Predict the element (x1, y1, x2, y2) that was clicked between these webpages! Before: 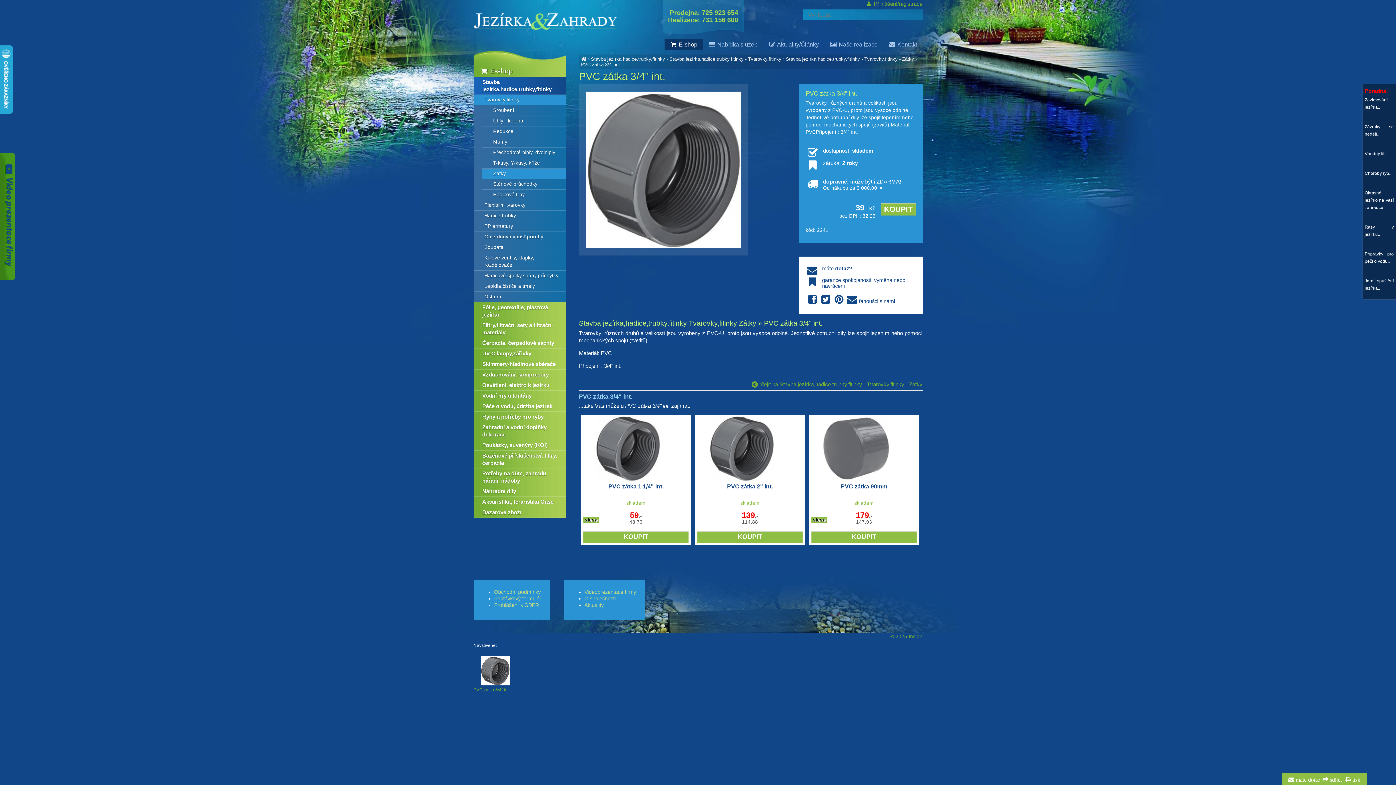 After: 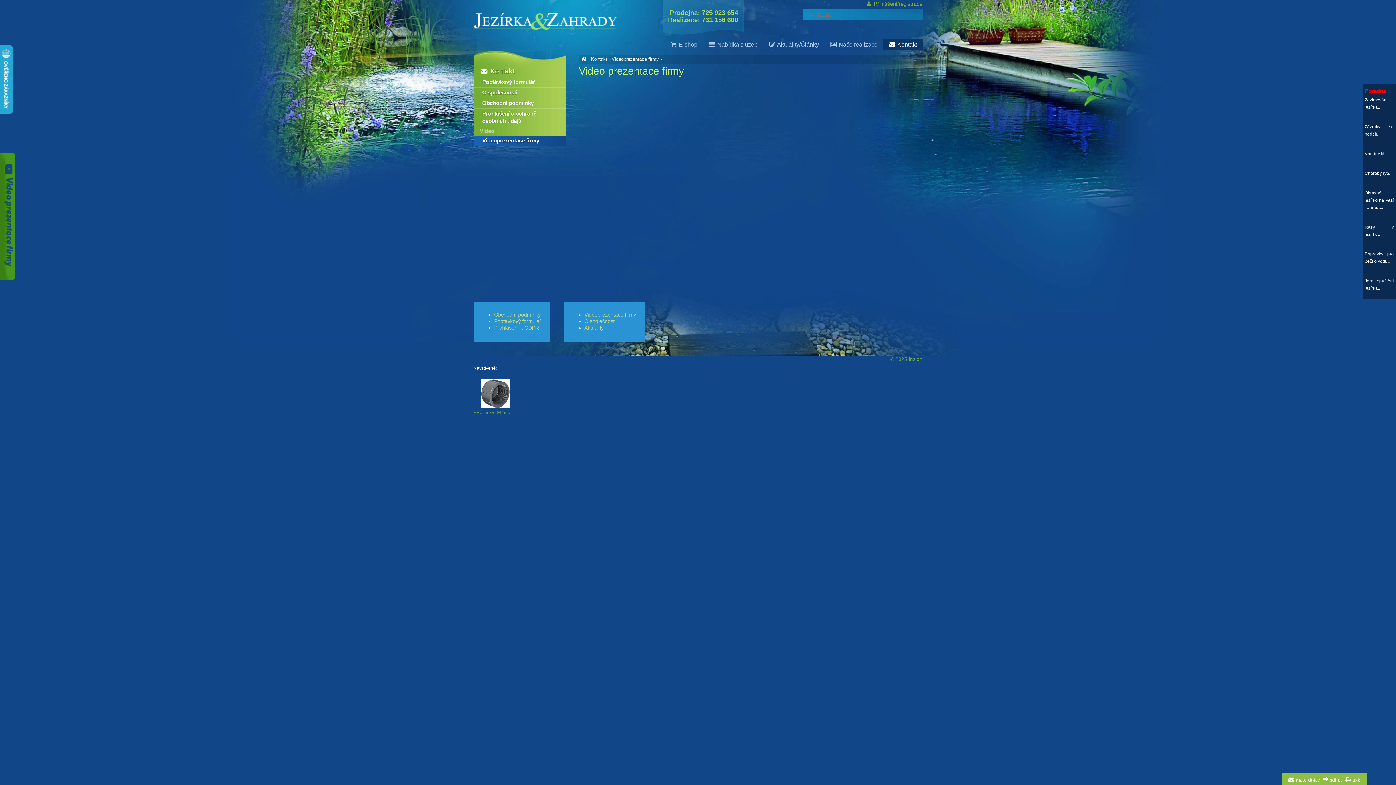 Action: bbox: (584, 589, 636, 595) label: Videoprezentace firmy